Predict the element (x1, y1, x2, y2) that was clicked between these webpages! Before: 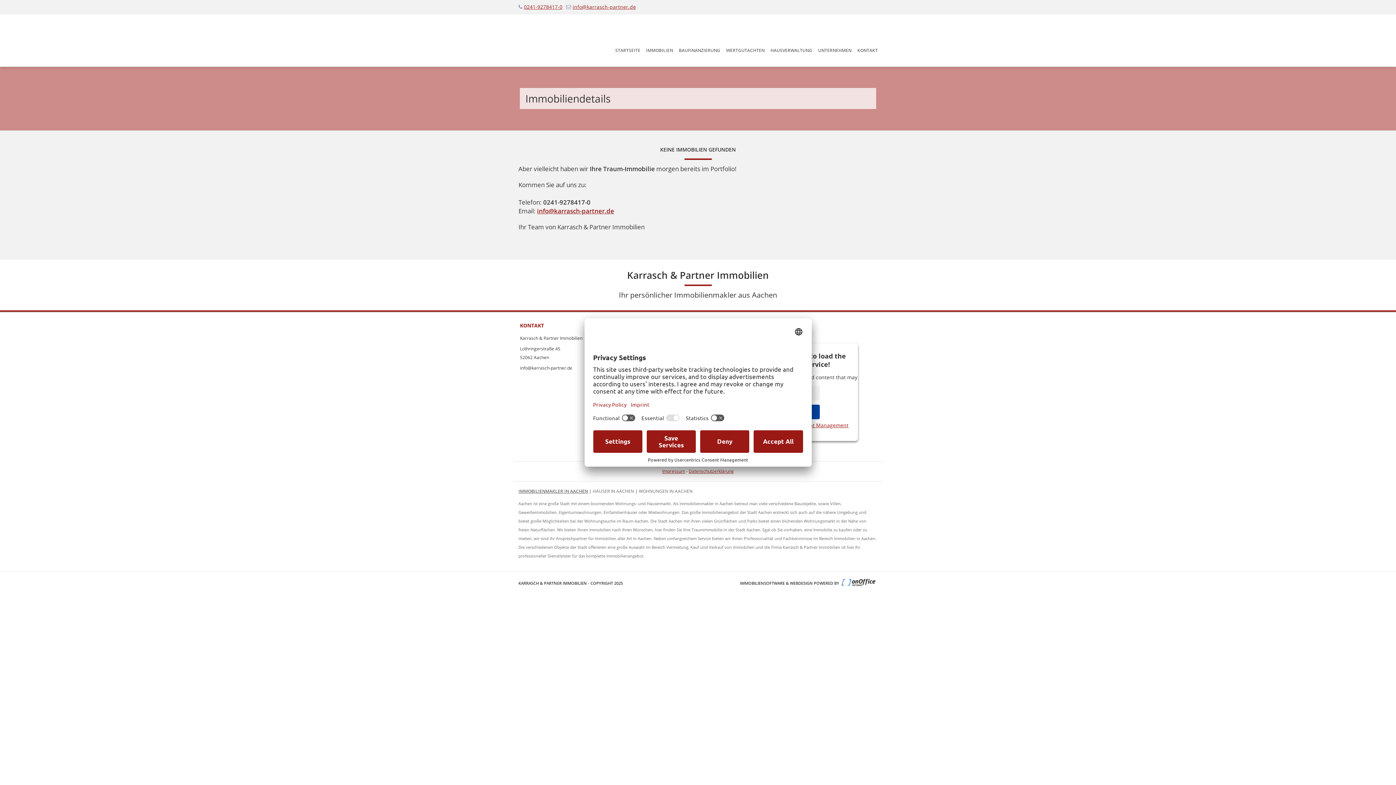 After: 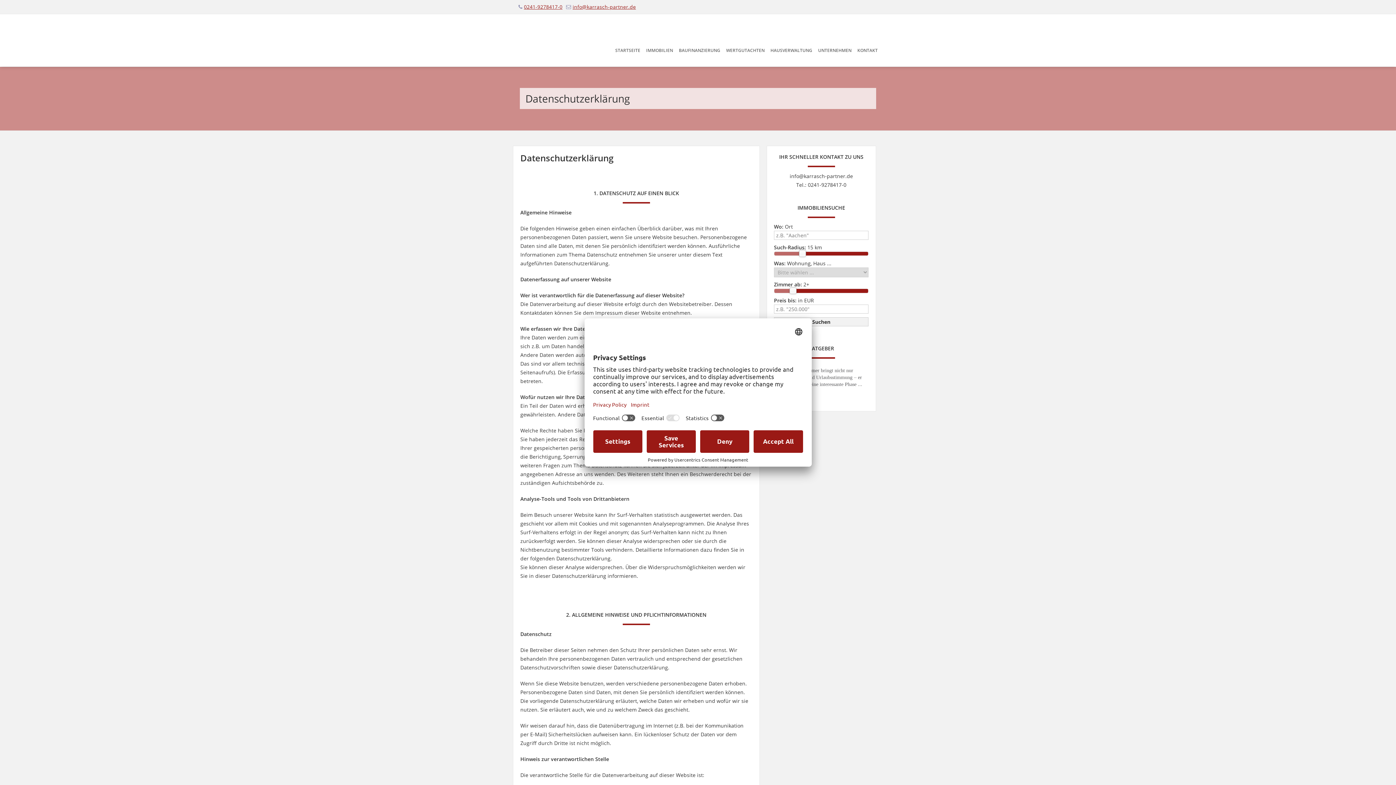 Action: bbox: (688, 468, 734, 474) label: Datenschutzerklärung